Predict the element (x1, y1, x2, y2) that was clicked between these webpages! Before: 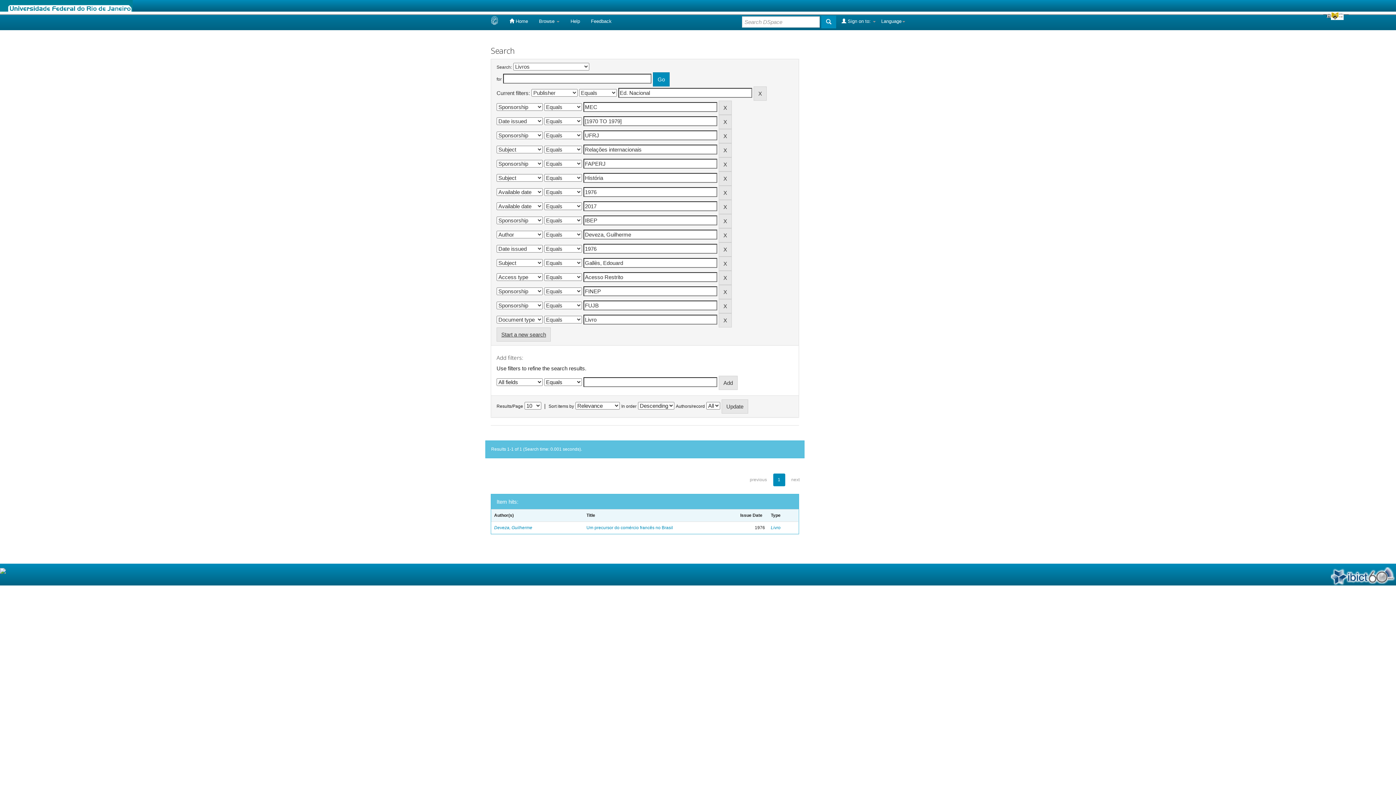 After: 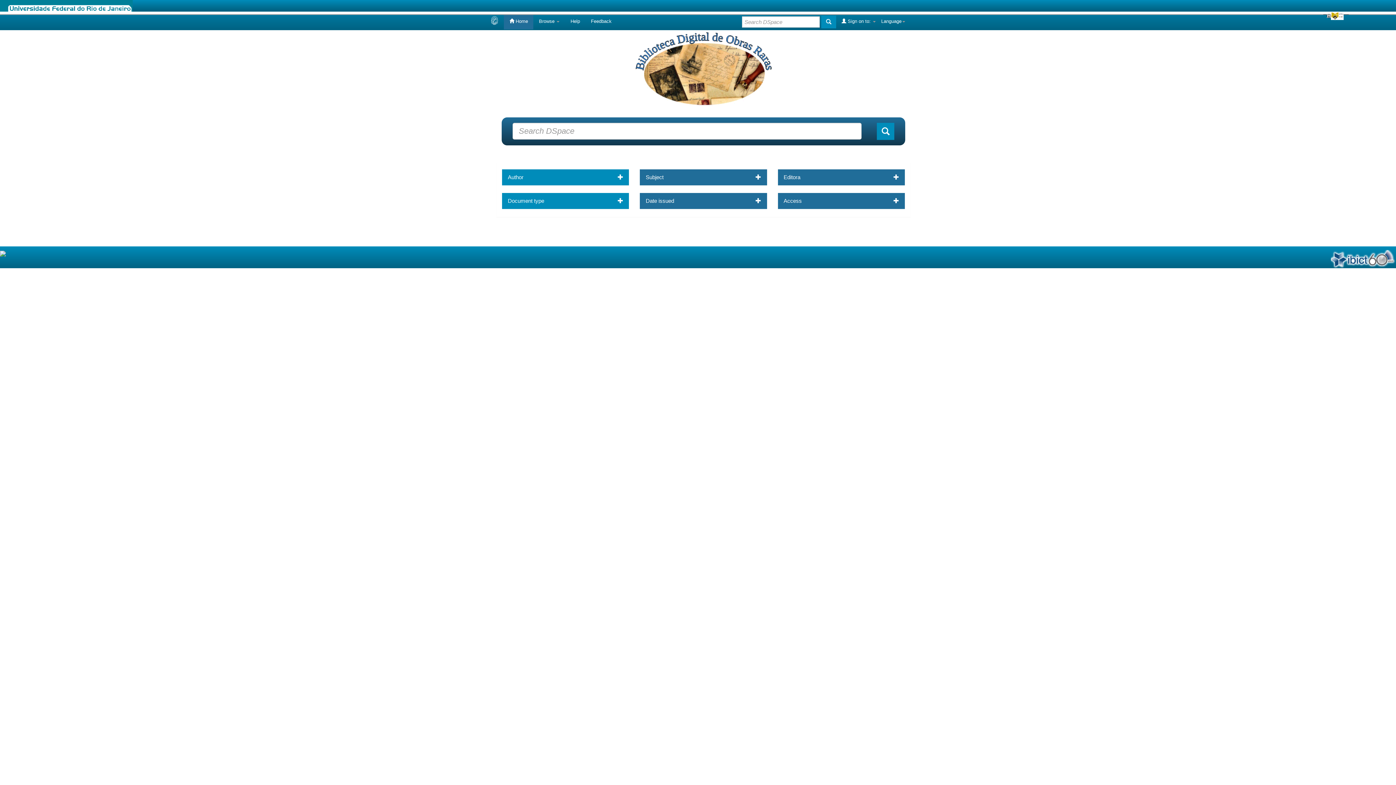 Action: label:  Home bbox: (504, 13, 533, 29)